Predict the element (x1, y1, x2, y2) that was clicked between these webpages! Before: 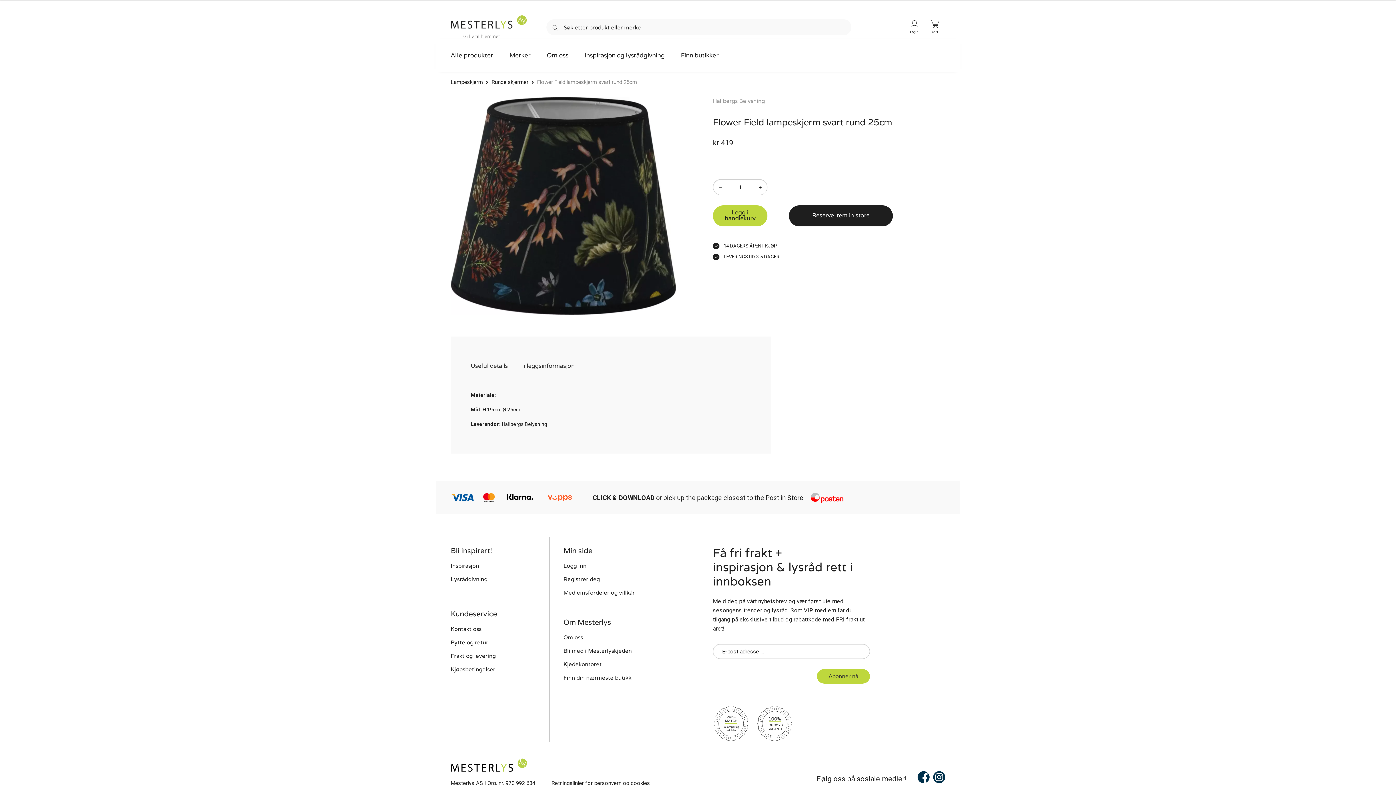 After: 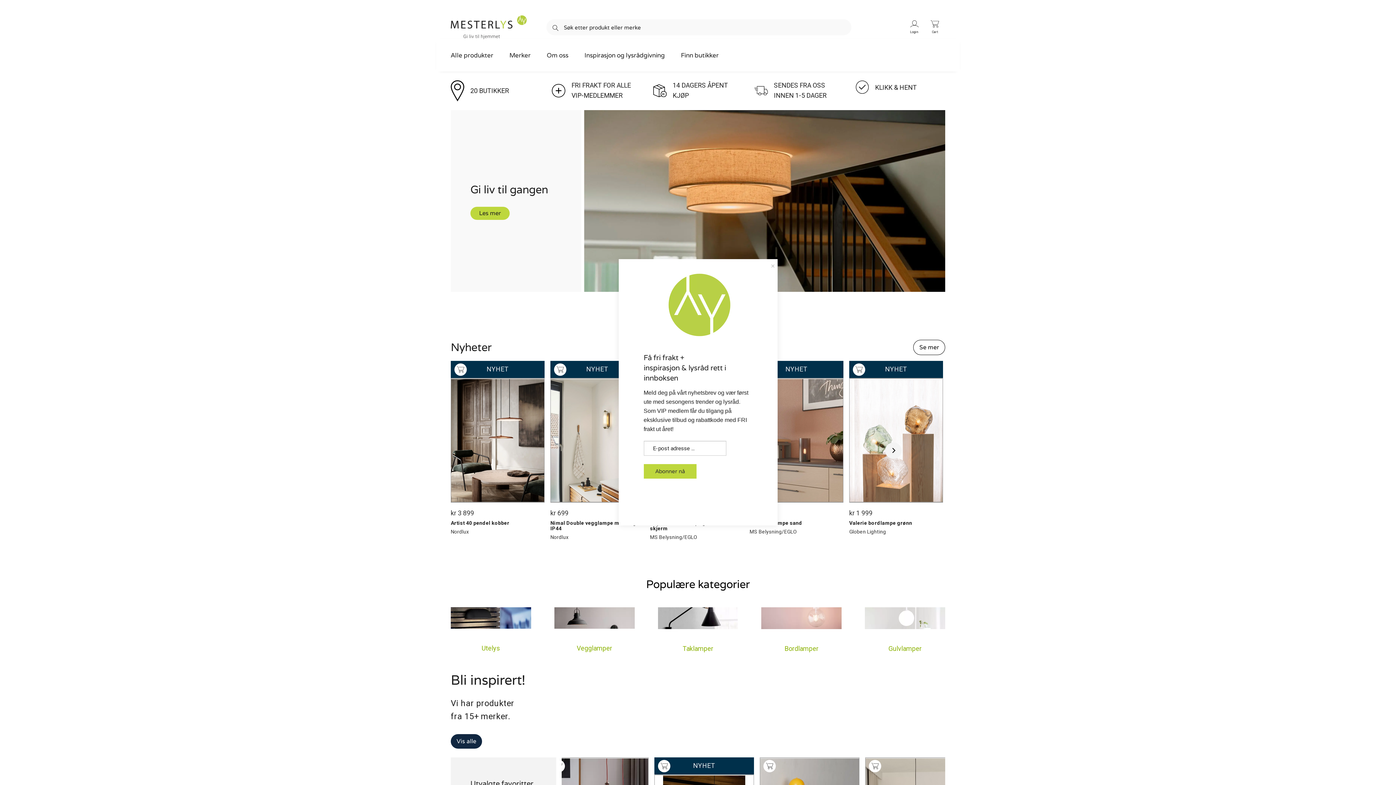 Action: bbox: (450, 15, 527, 39)